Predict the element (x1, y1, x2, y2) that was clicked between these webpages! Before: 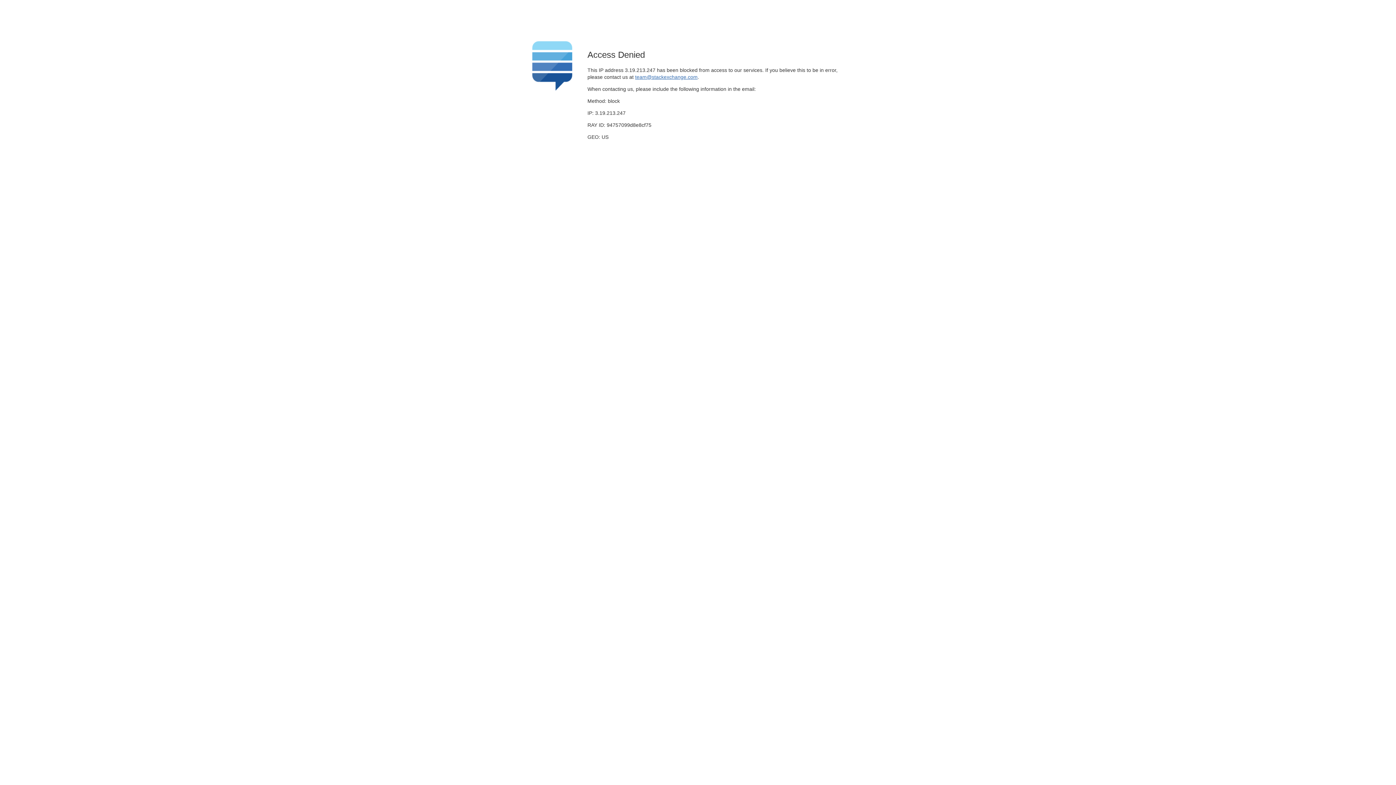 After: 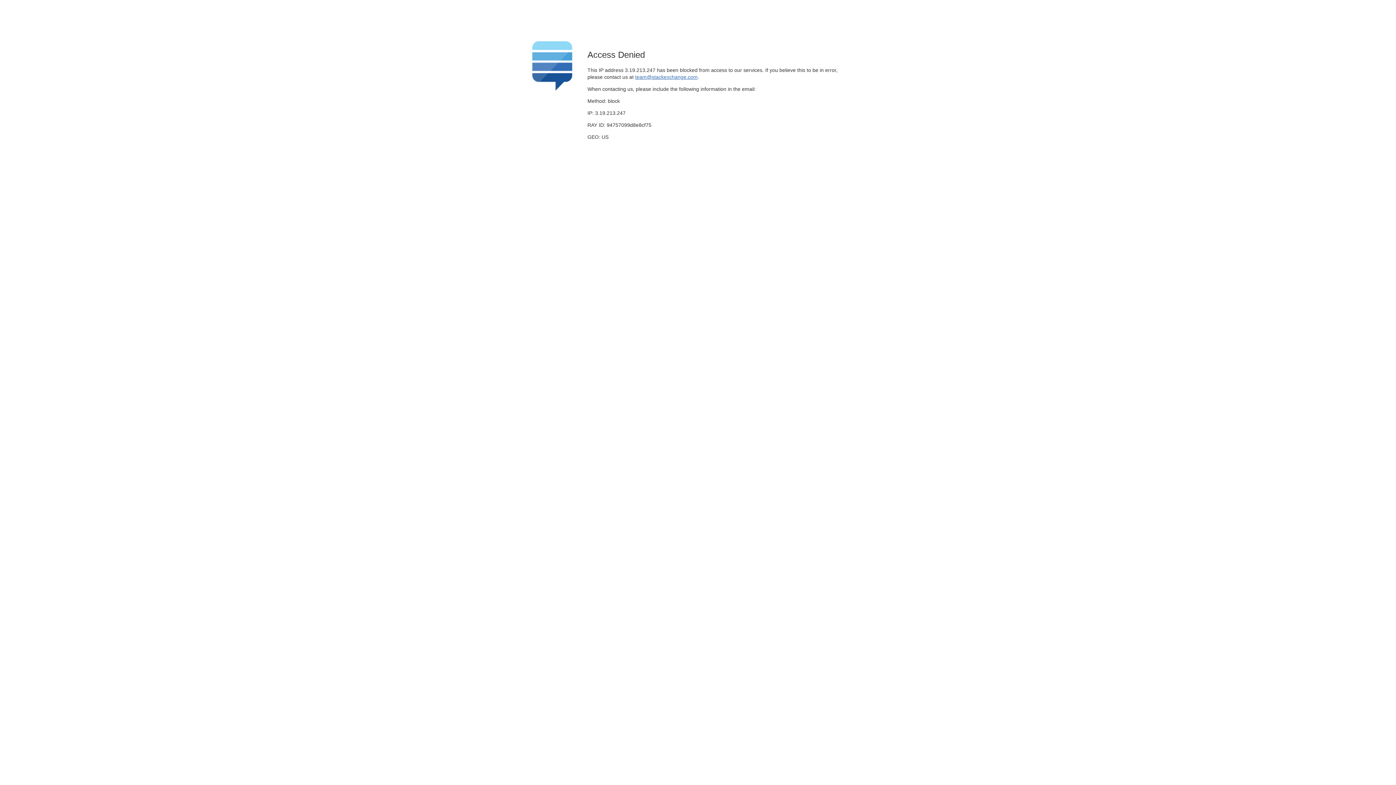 Action: bbox: (635, 74, 697, 79) label: team@stackexchange.com